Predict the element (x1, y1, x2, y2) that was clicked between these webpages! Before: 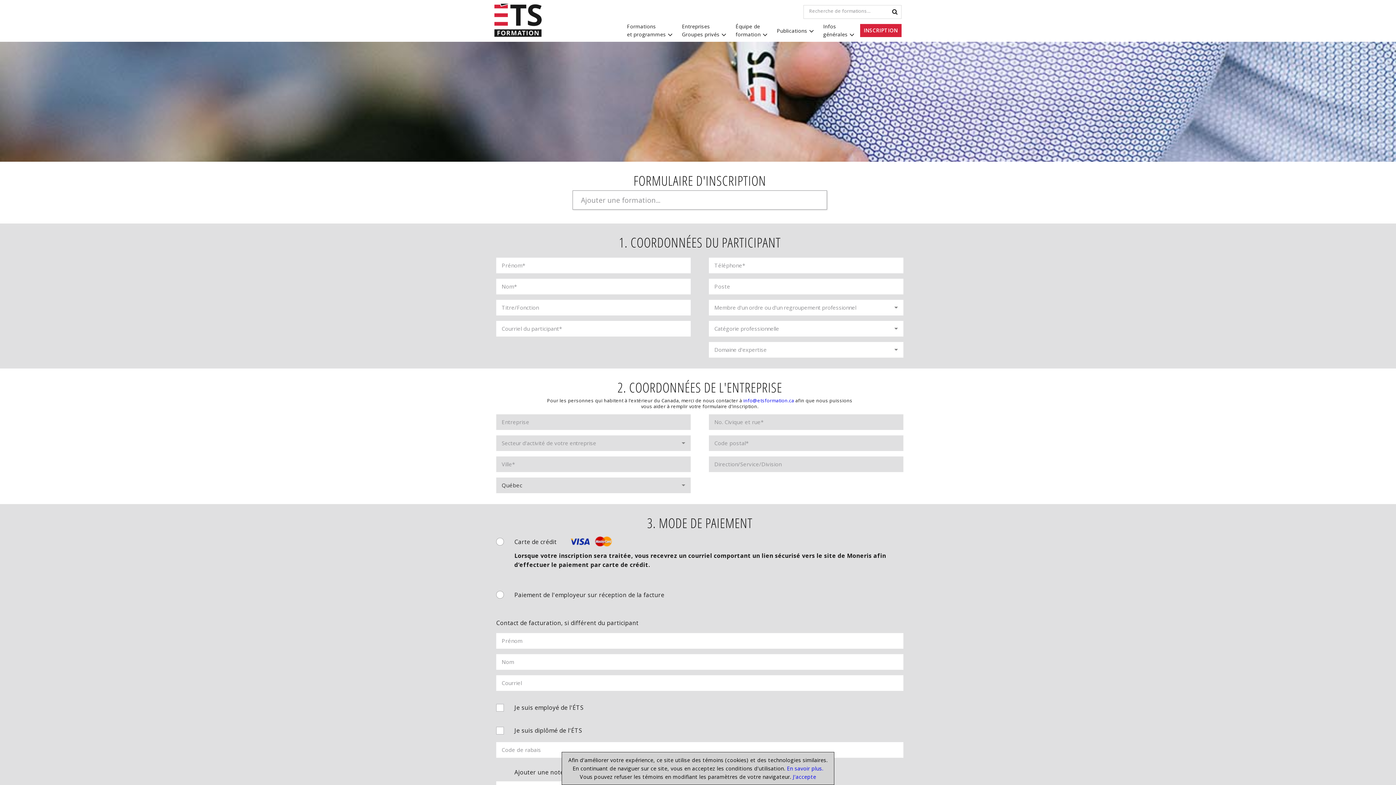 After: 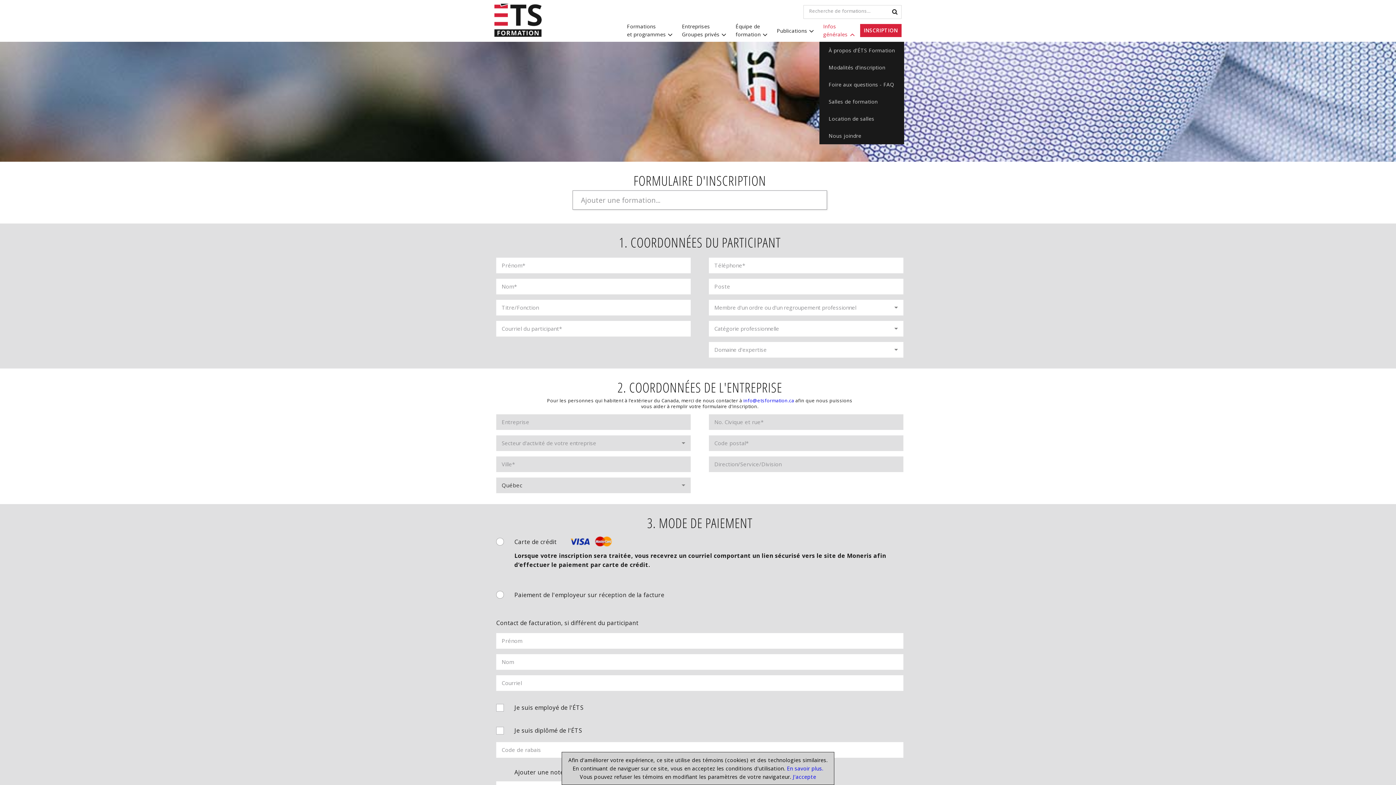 Action: label: Infos
générales bbox: (819, 22, 858, 38)